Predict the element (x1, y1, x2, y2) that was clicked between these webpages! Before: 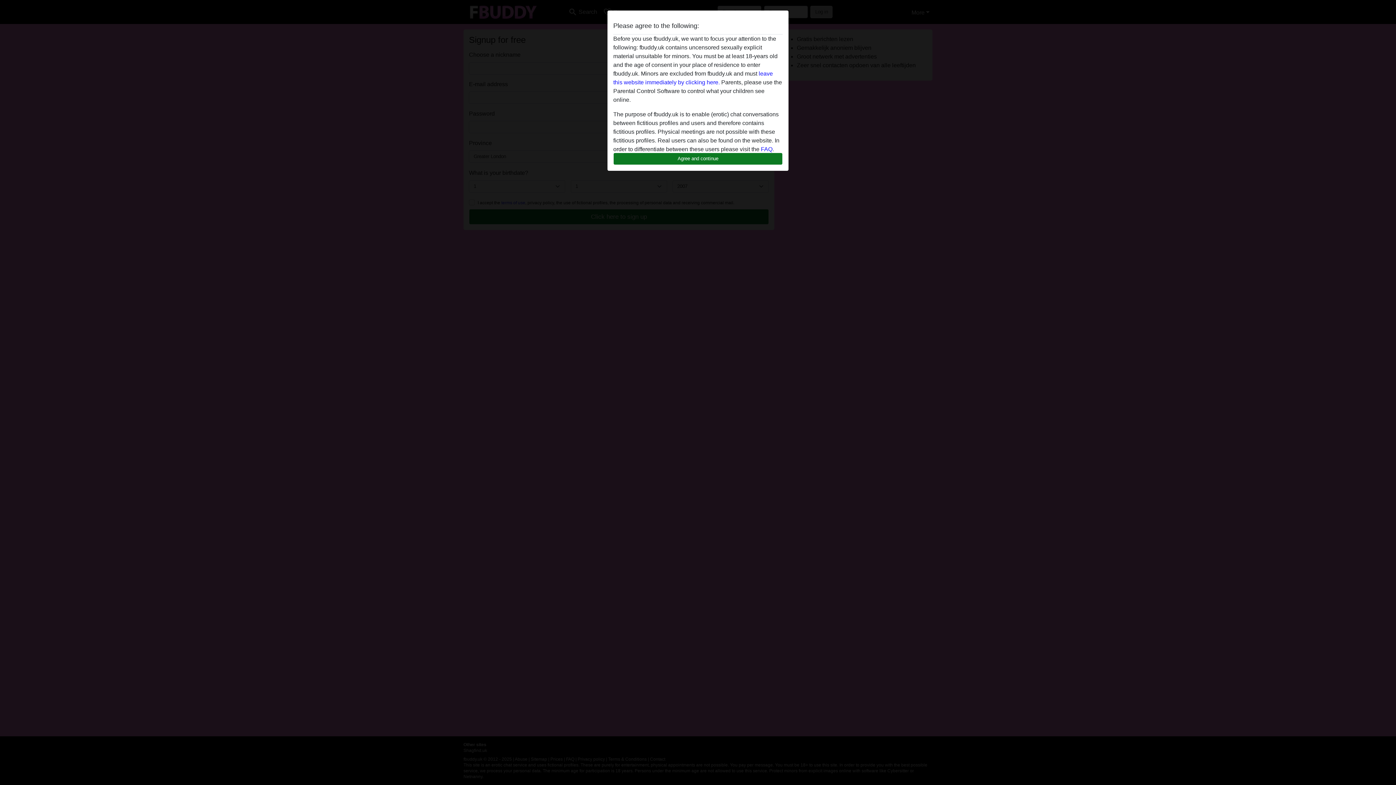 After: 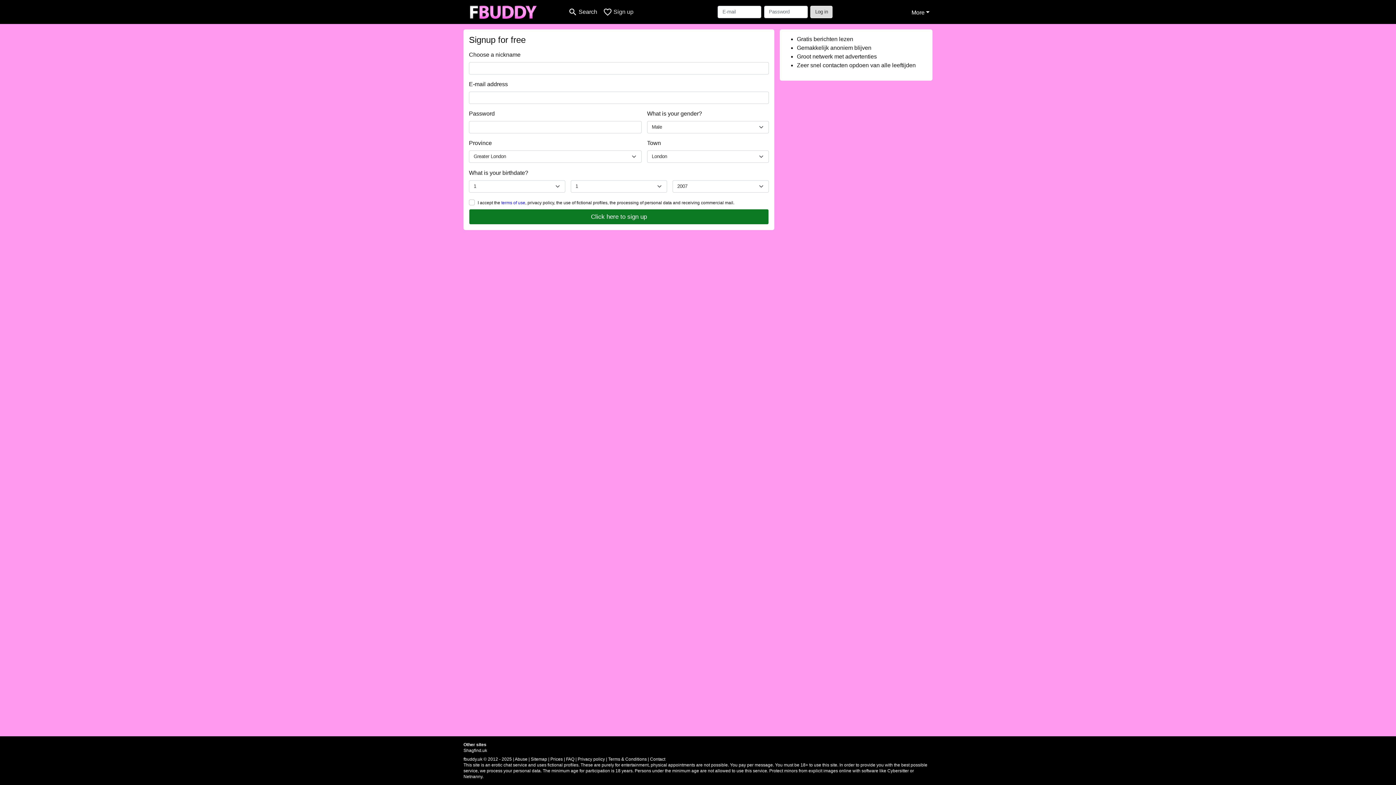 Action: bbox: (613, 152, 782, 165) label: Agree and continue